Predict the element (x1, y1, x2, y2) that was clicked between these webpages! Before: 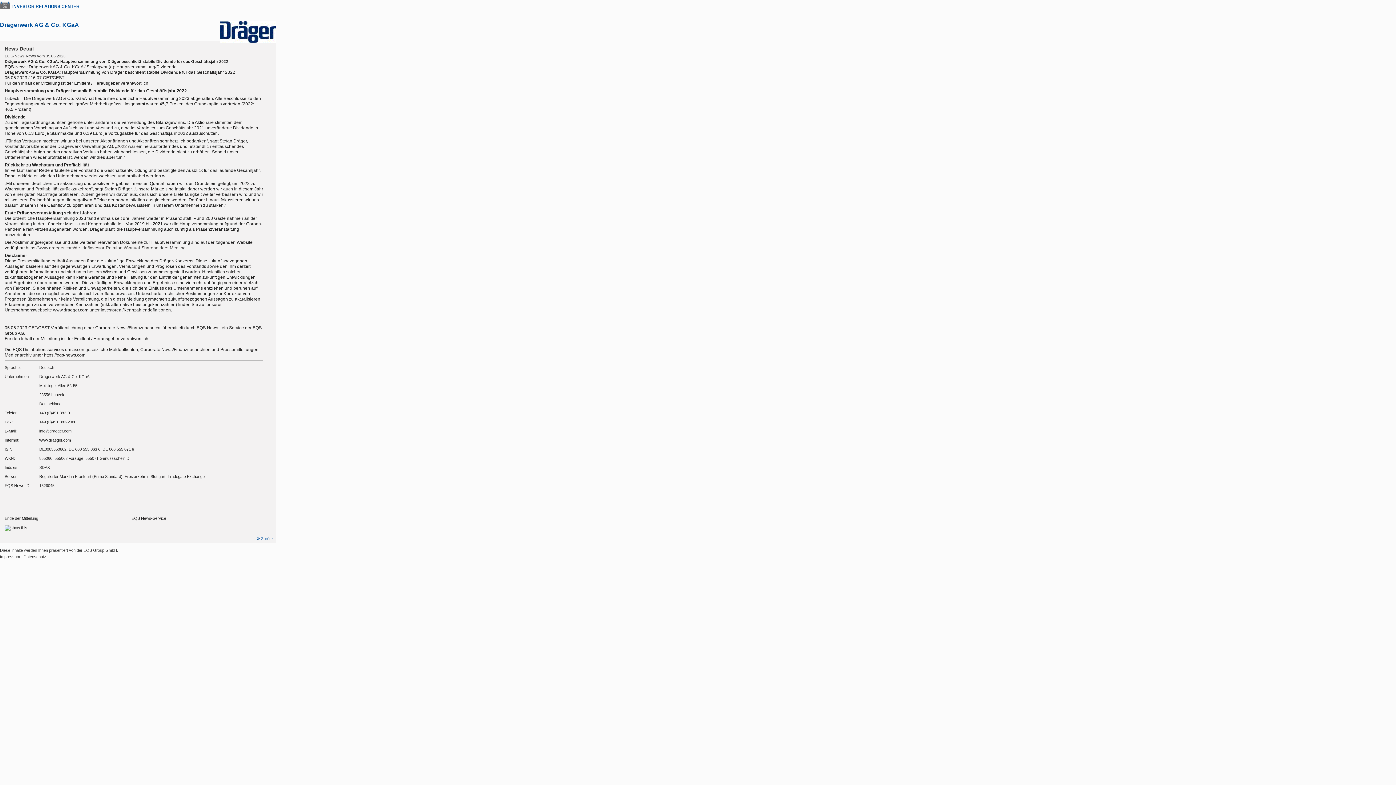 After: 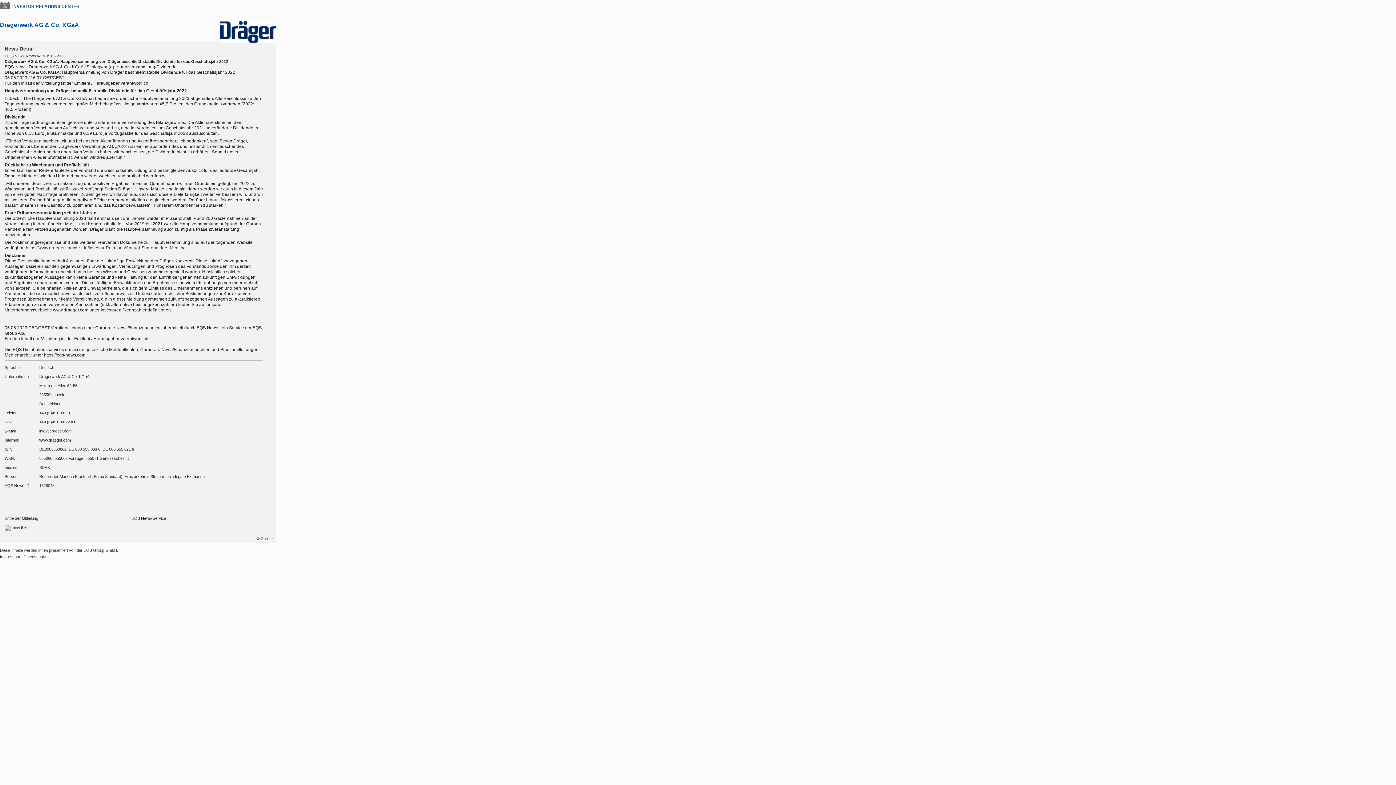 Action: bbox: (83, 548, 117, 552) label: EQS Group GmbH